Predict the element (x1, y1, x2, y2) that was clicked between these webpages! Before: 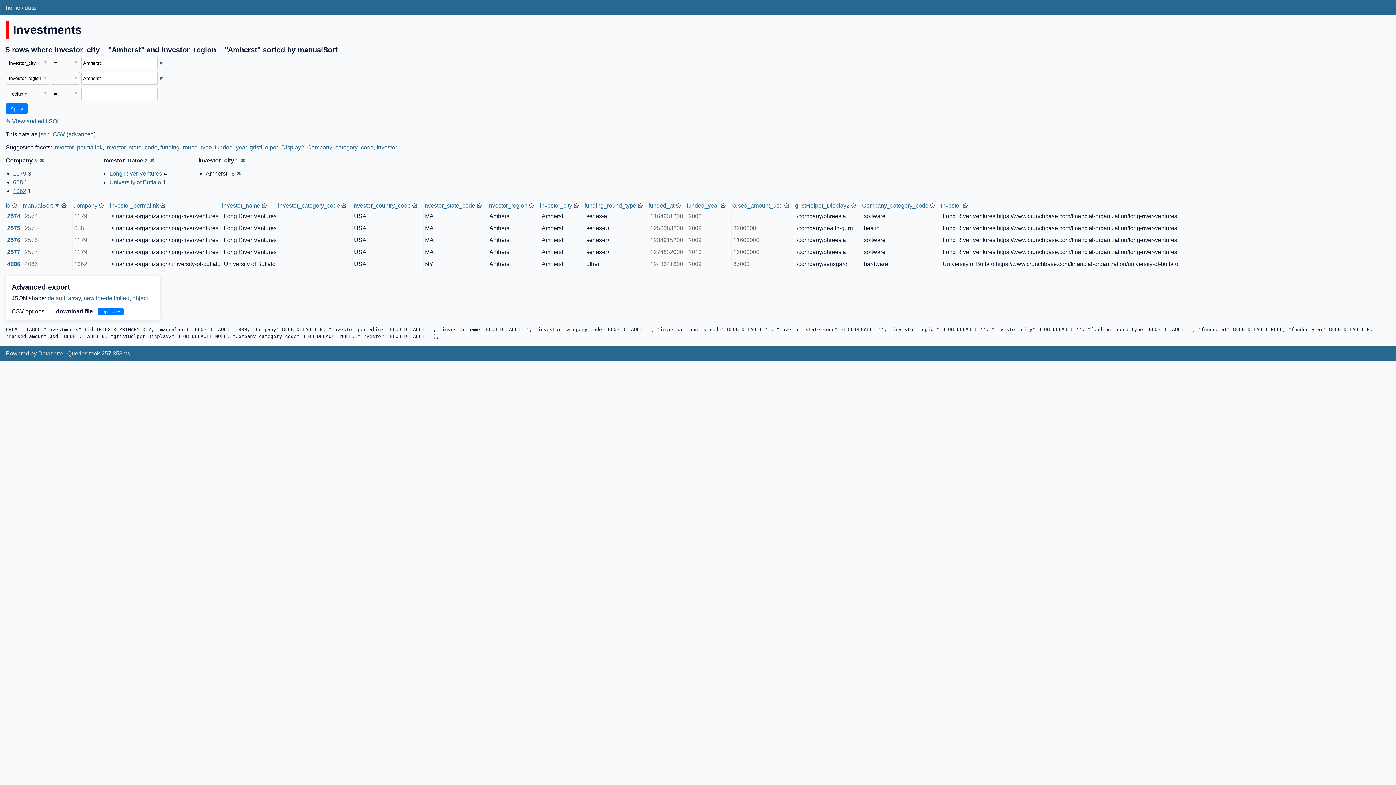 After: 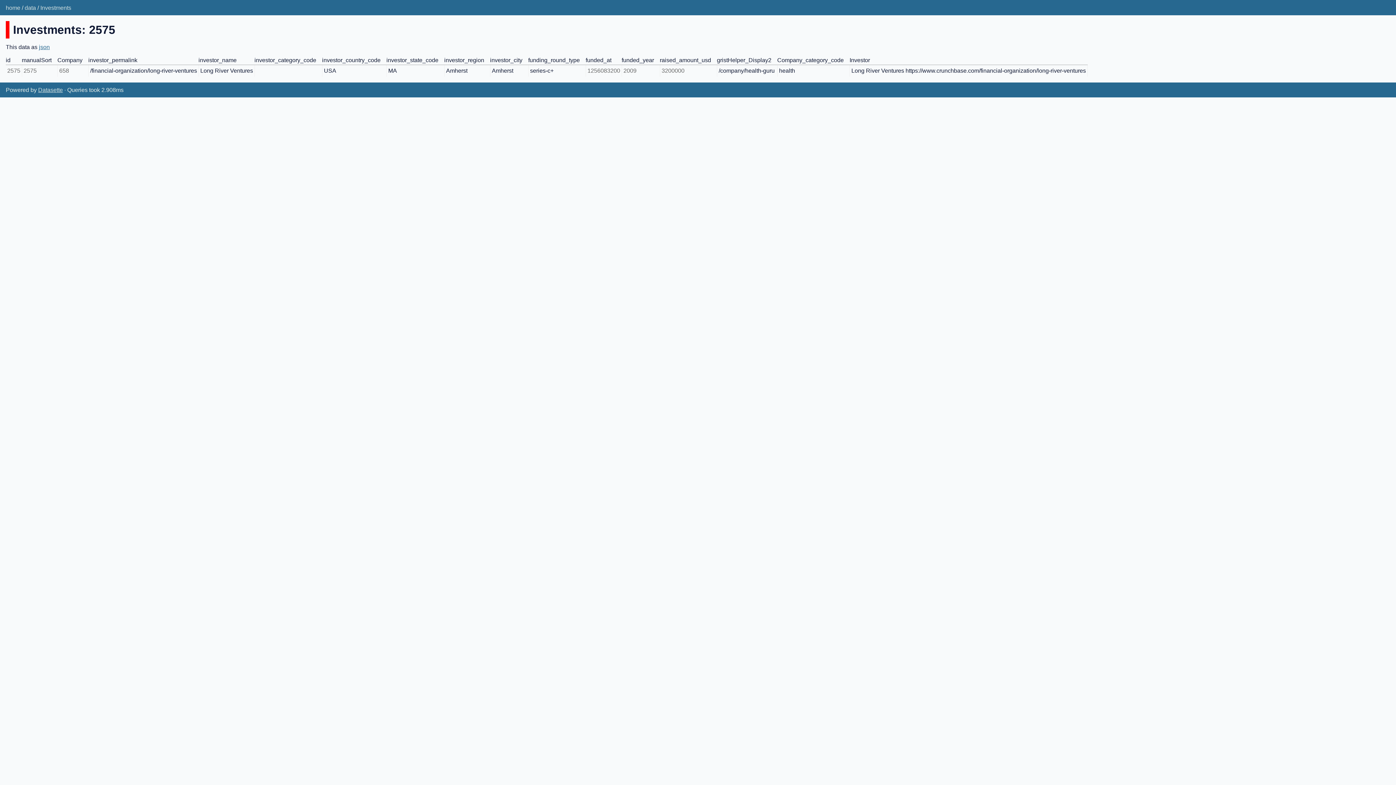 Action: label: 2575 bbox: (7, 224, 20, 231)